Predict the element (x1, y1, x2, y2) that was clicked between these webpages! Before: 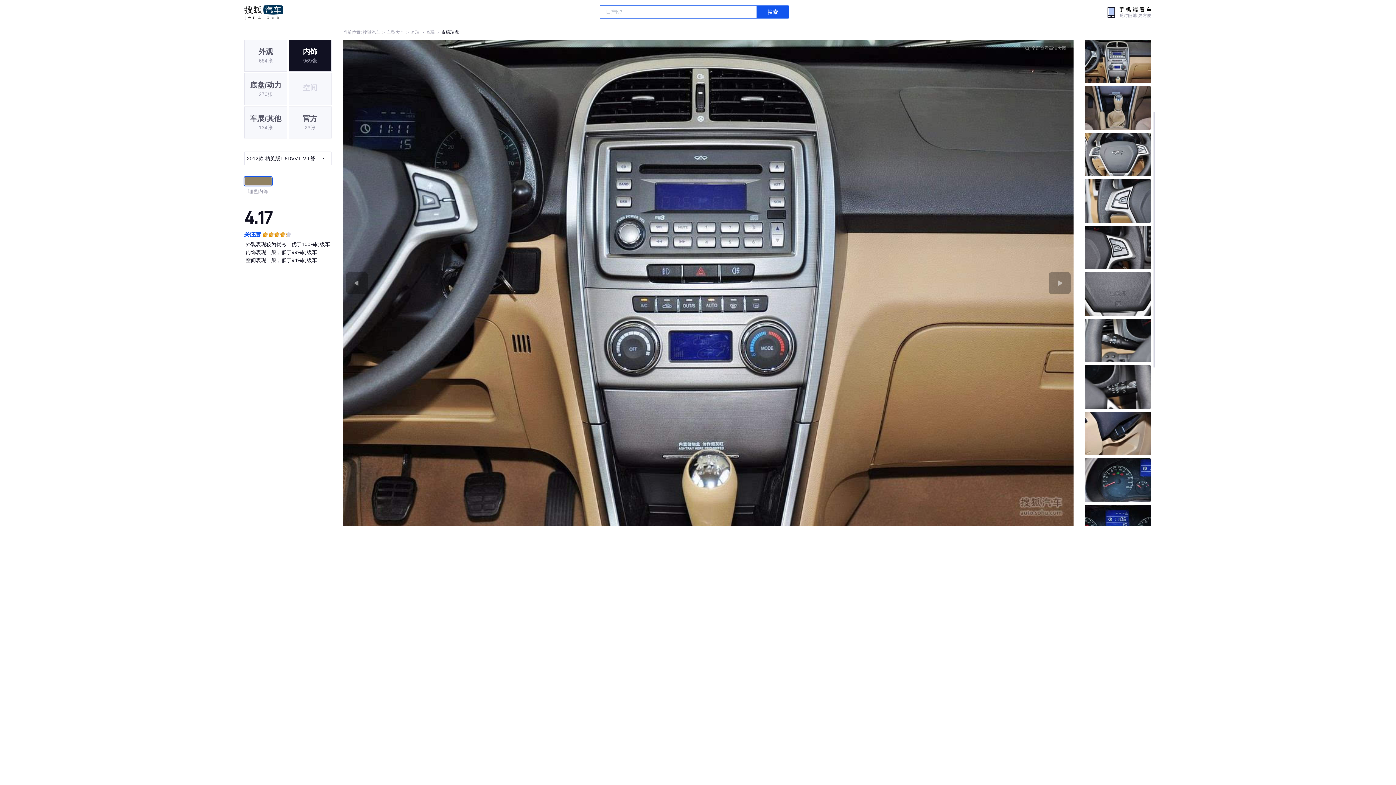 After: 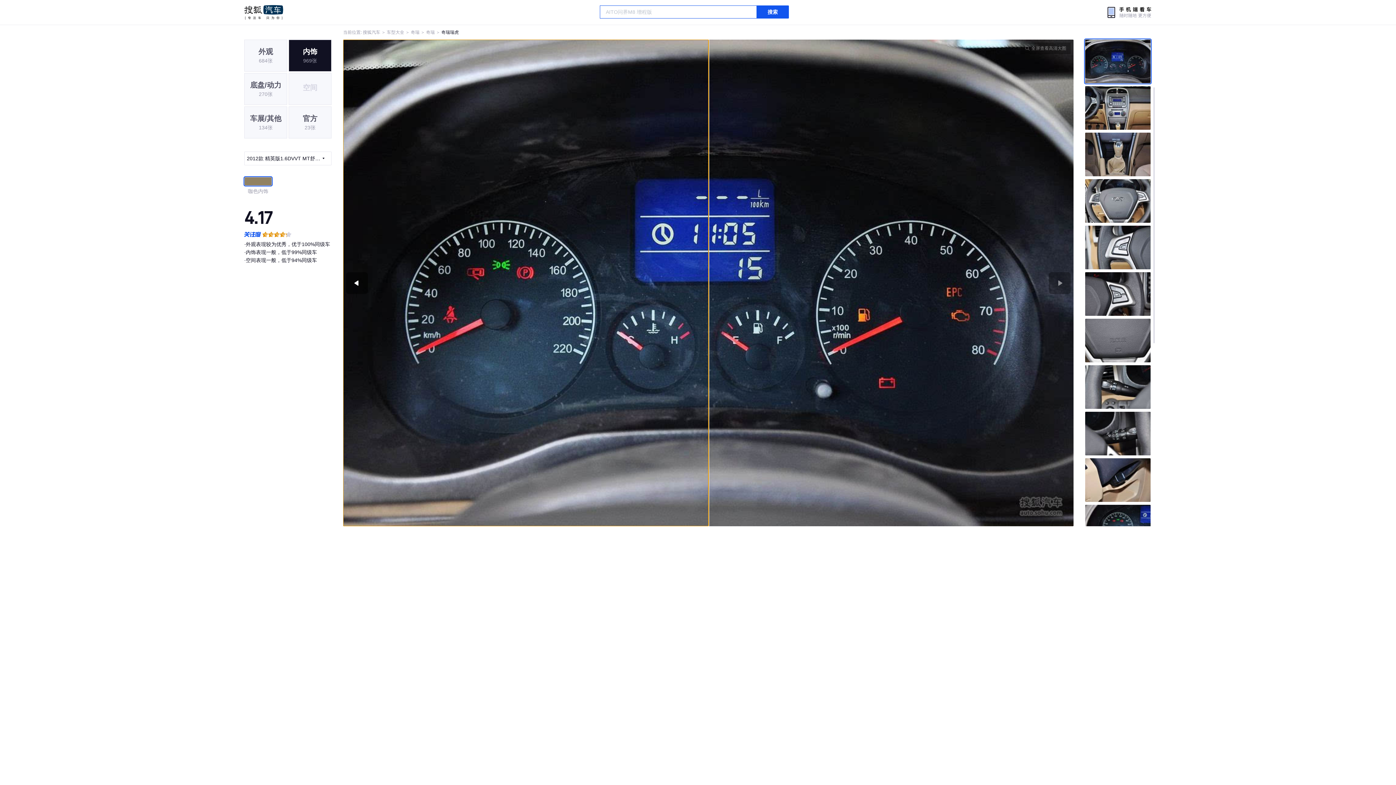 Action: label: Previous slide bbox: (343, 39, 708, 526)